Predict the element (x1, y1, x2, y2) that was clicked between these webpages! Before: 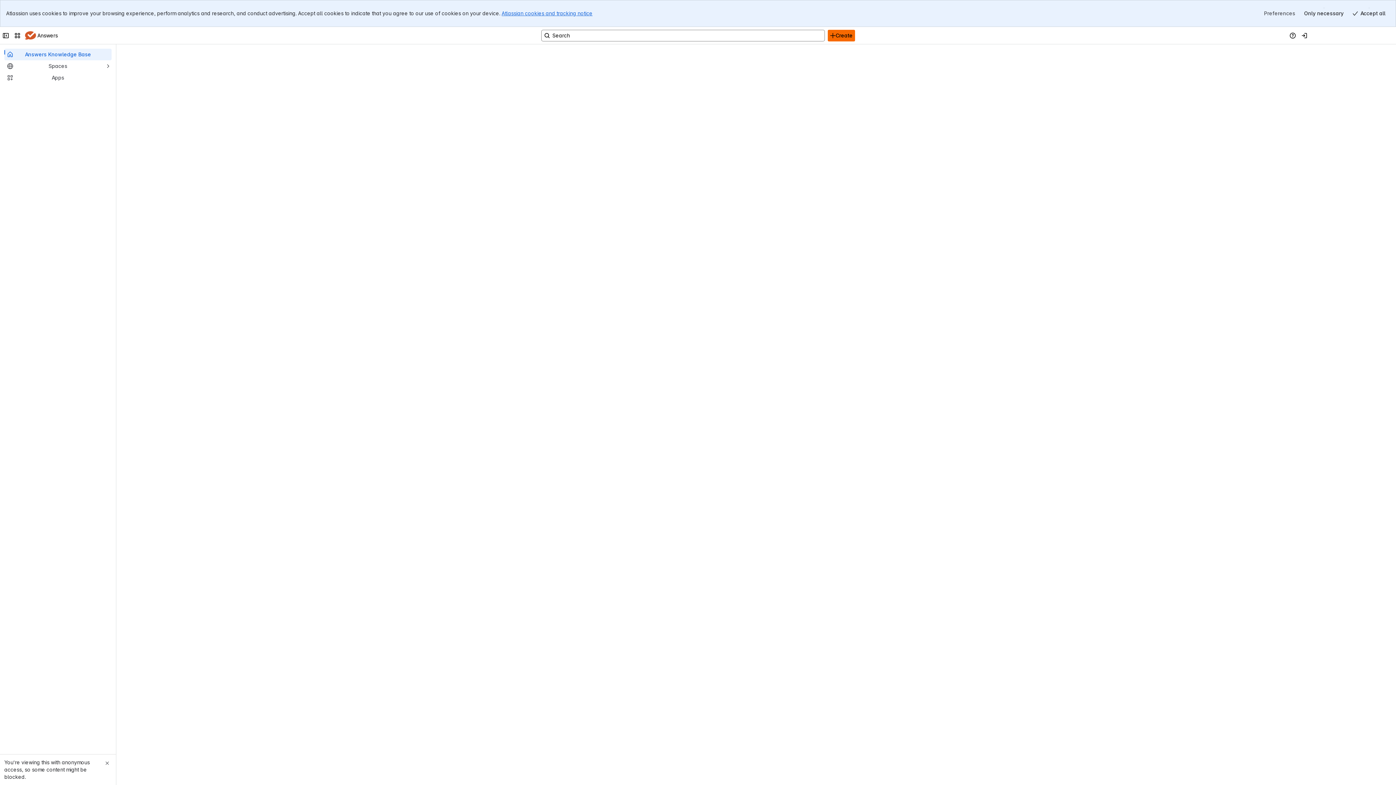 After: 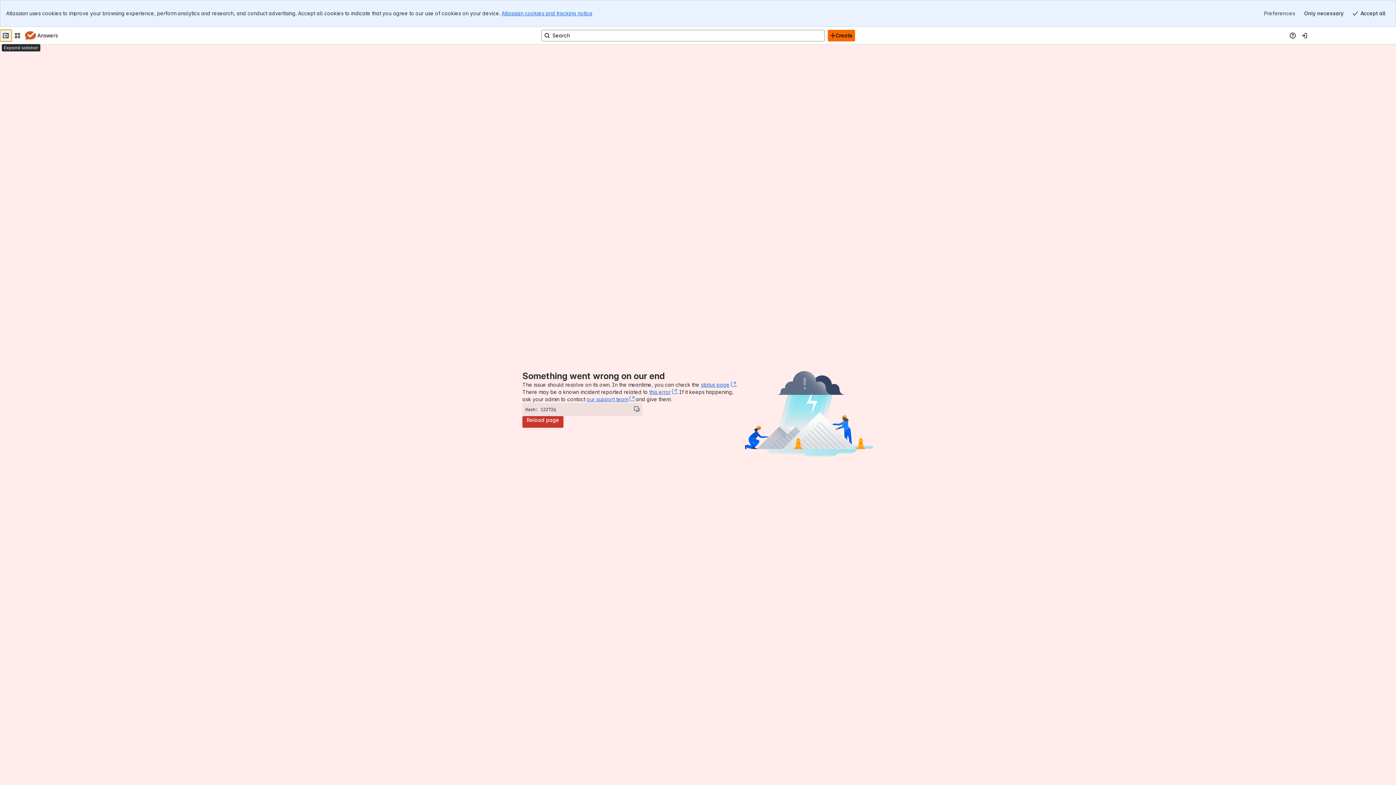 Action: bbox: (0, 2, 11, 14) label: Collapse sidebar